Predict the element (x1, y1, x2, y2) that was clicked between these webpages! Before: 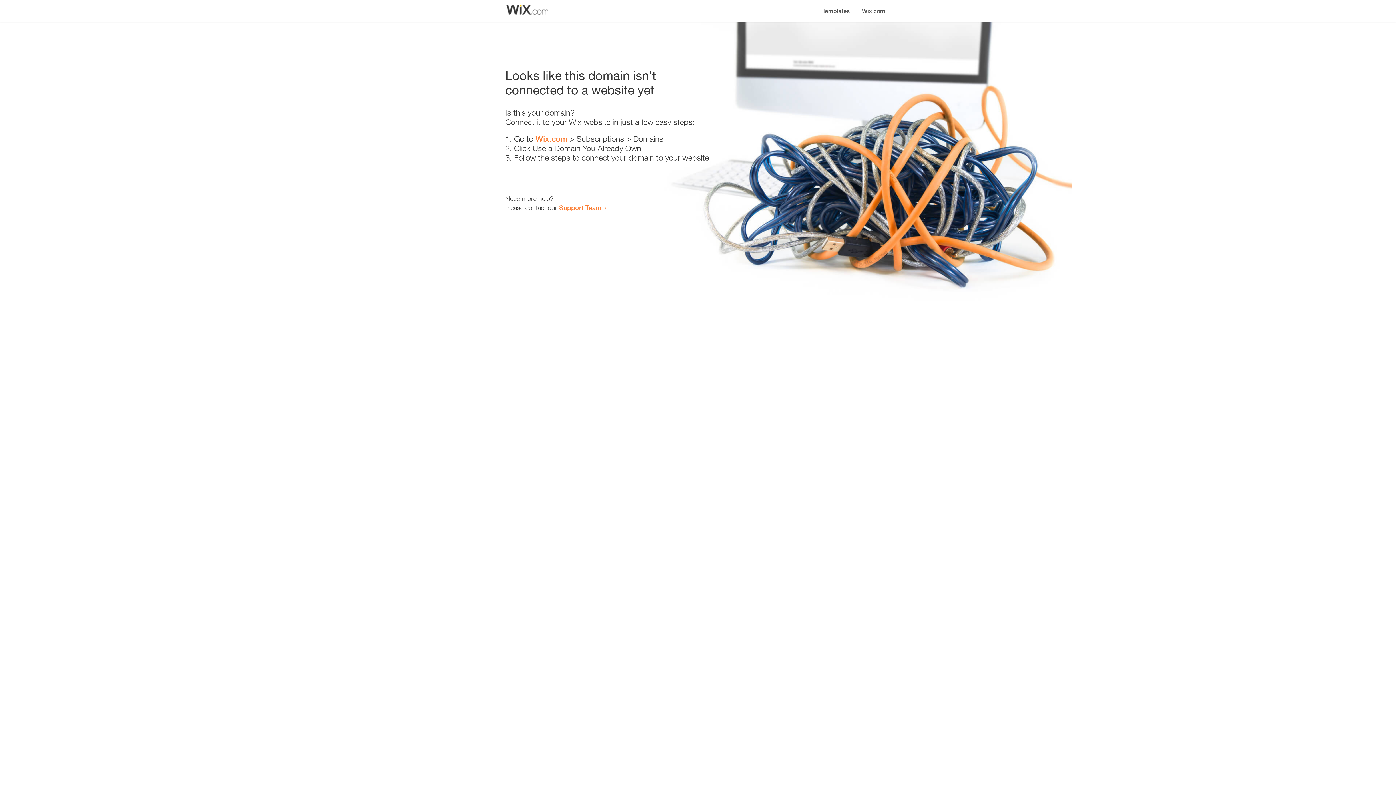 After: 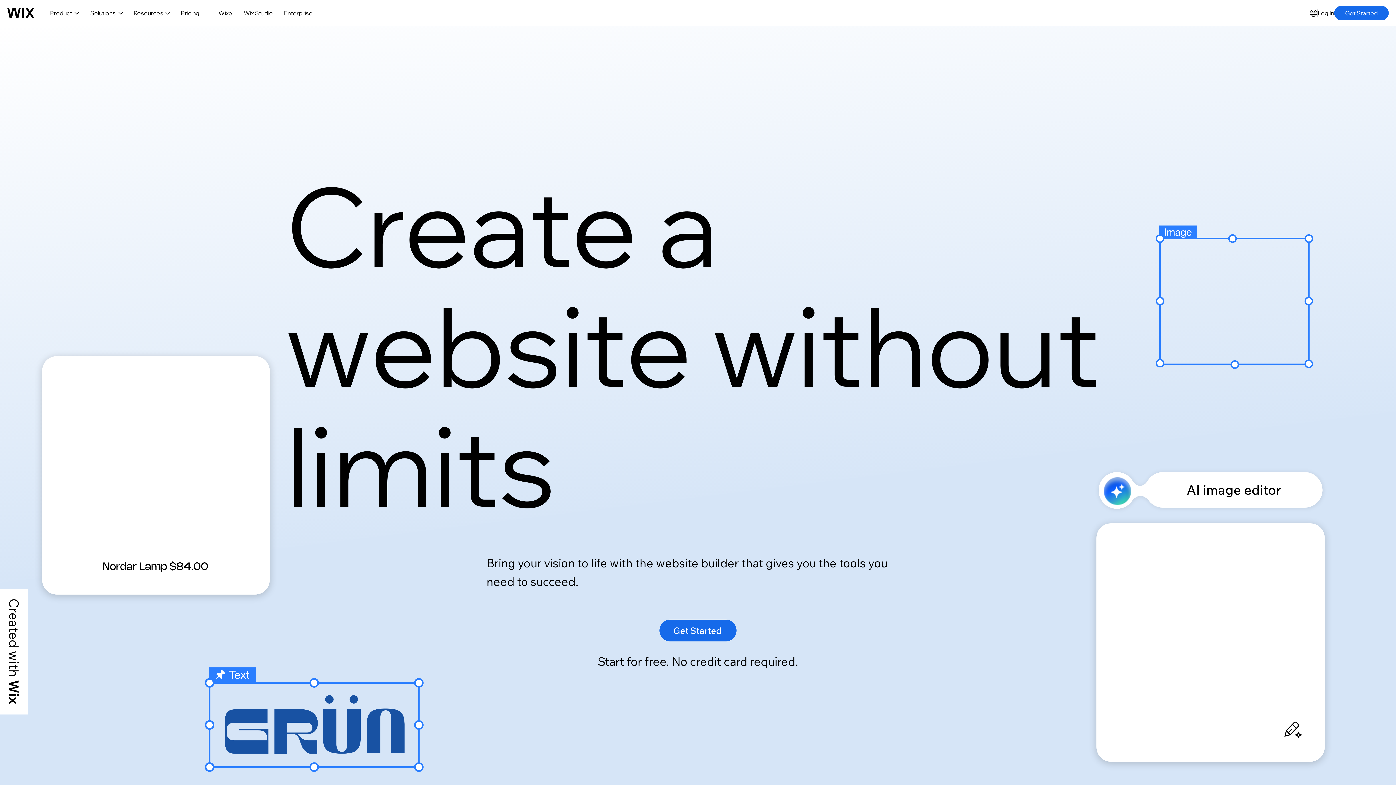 Action: label: Wix.com bbox: (535, 134, 567, 143)